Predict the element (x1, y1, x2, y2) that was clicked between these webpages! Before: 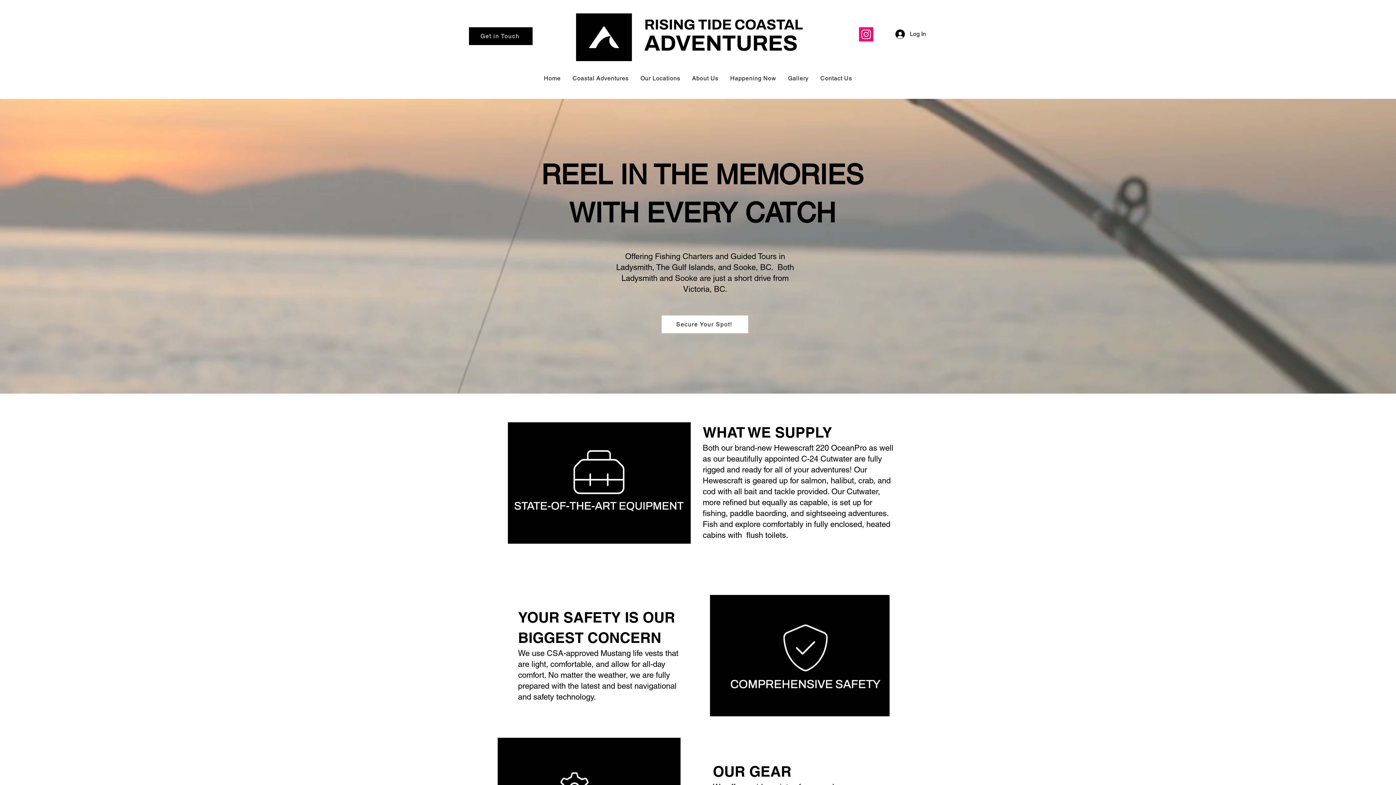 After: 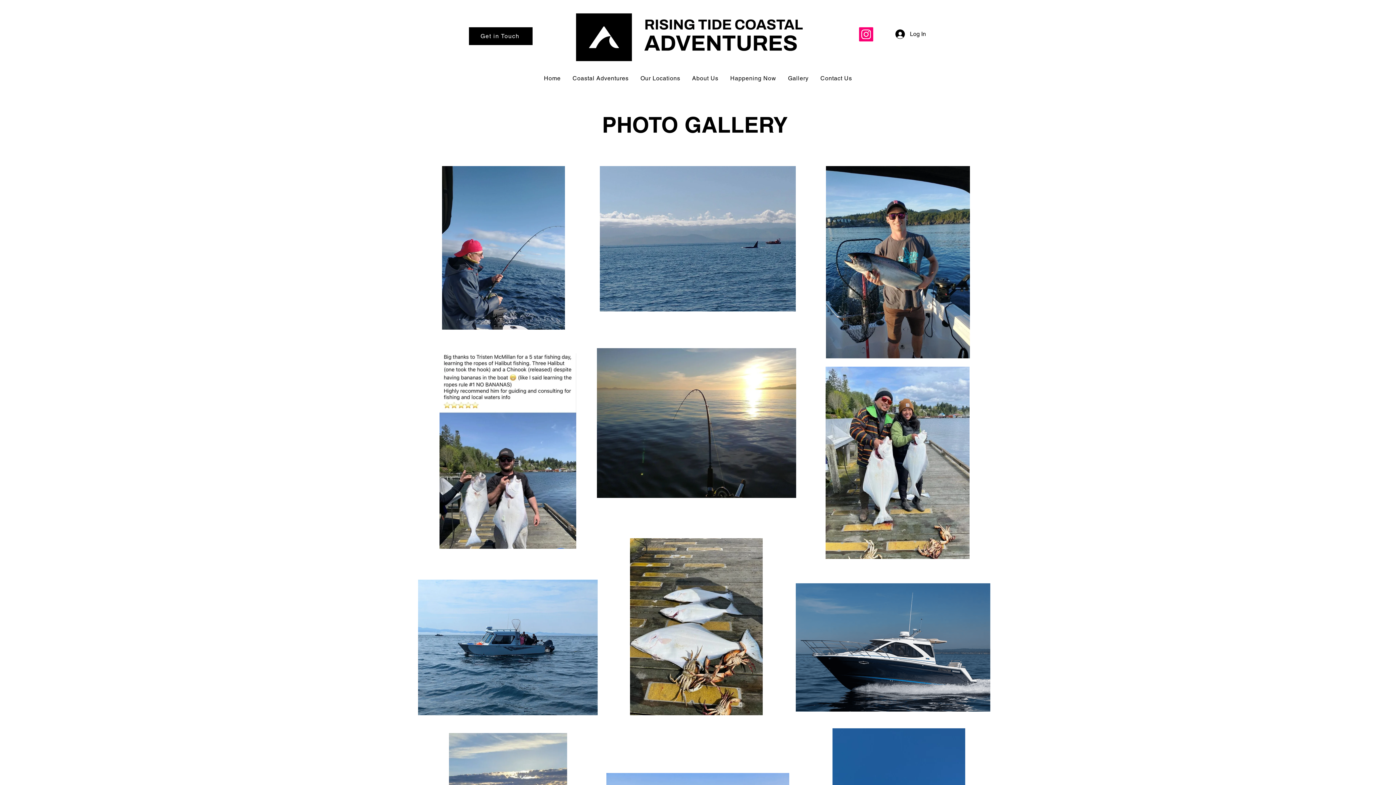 Action: label: Gallery bbox: (783, 71, 813, 85)